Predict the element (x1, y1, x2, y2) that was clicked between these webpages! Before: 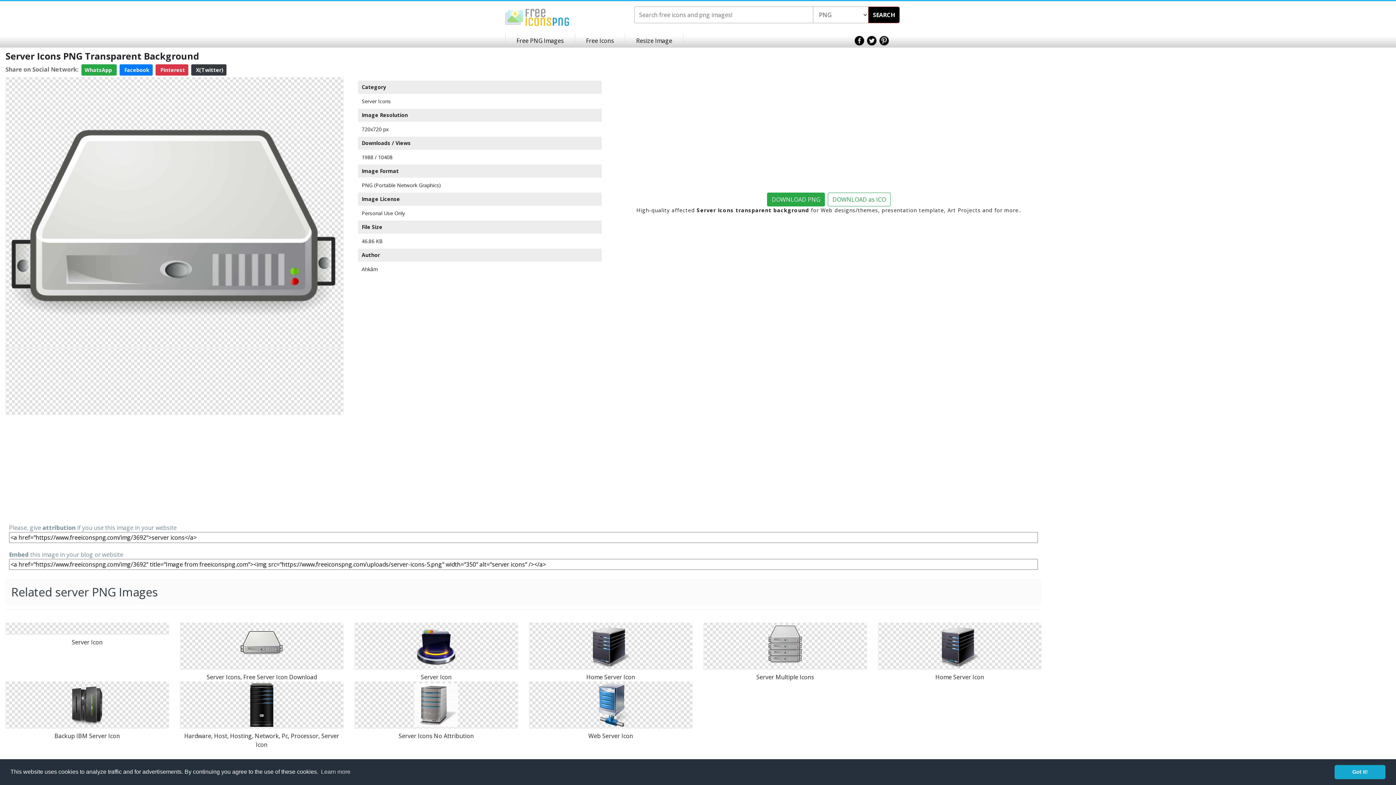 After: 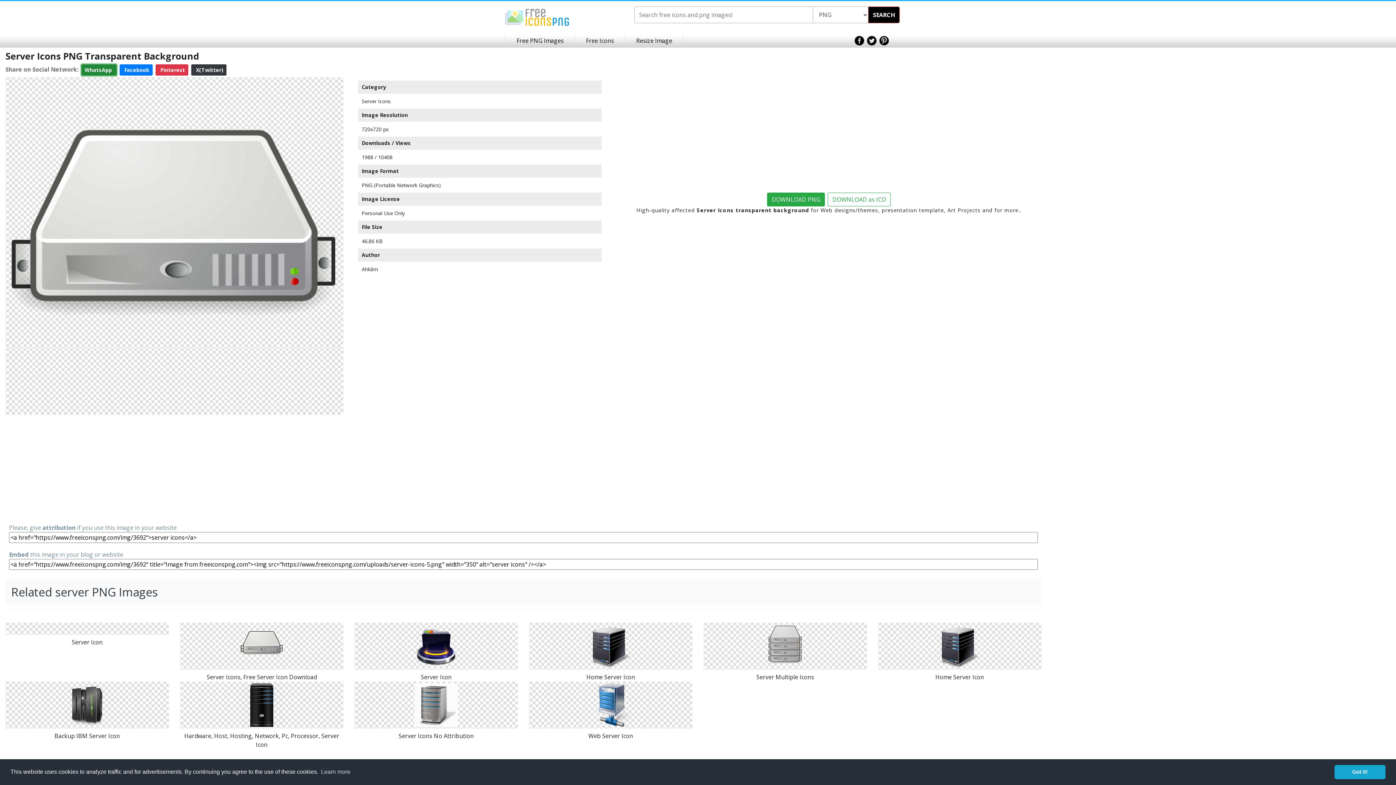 Action: bbox: (81, 64, 116, 75) label: WhatsApp 